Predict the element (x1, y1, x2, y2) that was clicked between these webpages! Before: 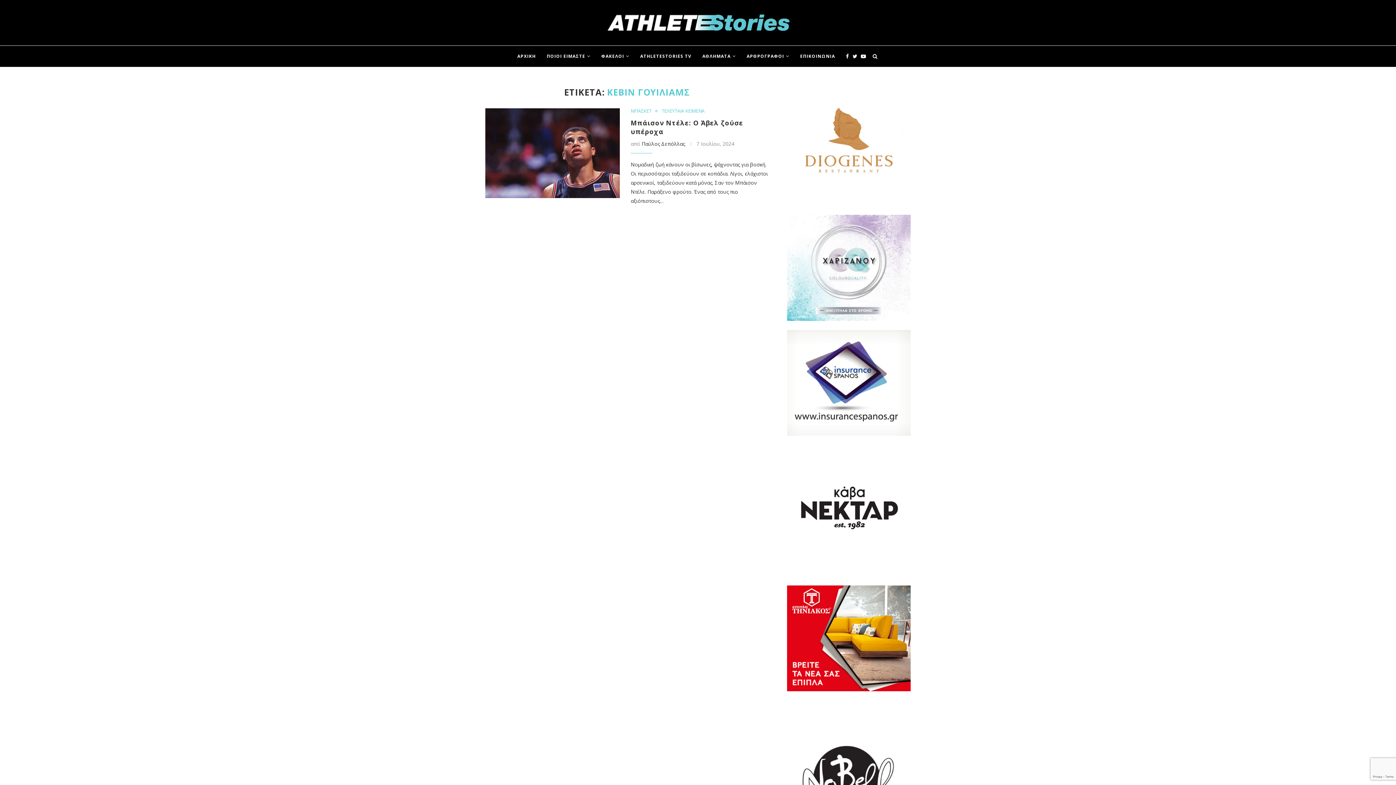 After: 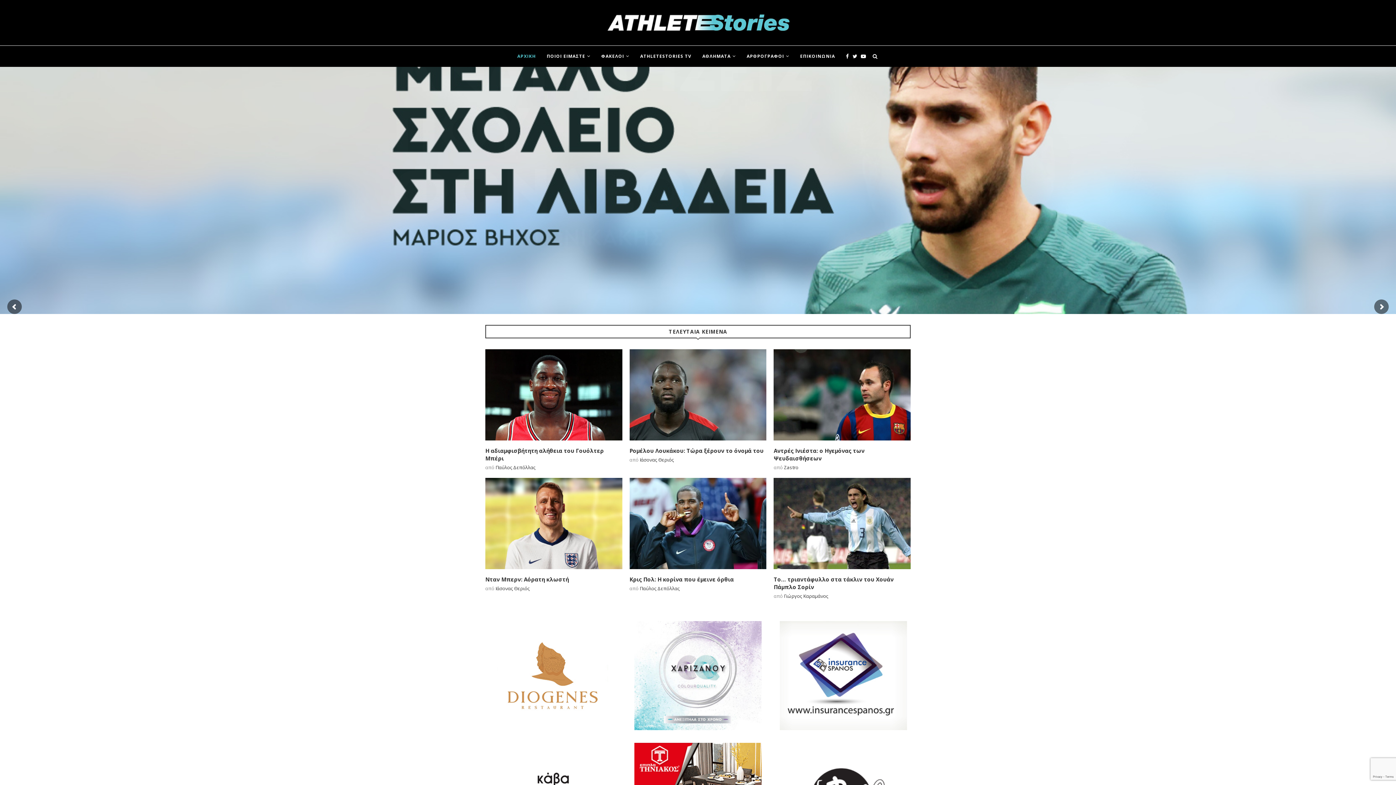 Action: bbox: (606, 14, 789, 30)